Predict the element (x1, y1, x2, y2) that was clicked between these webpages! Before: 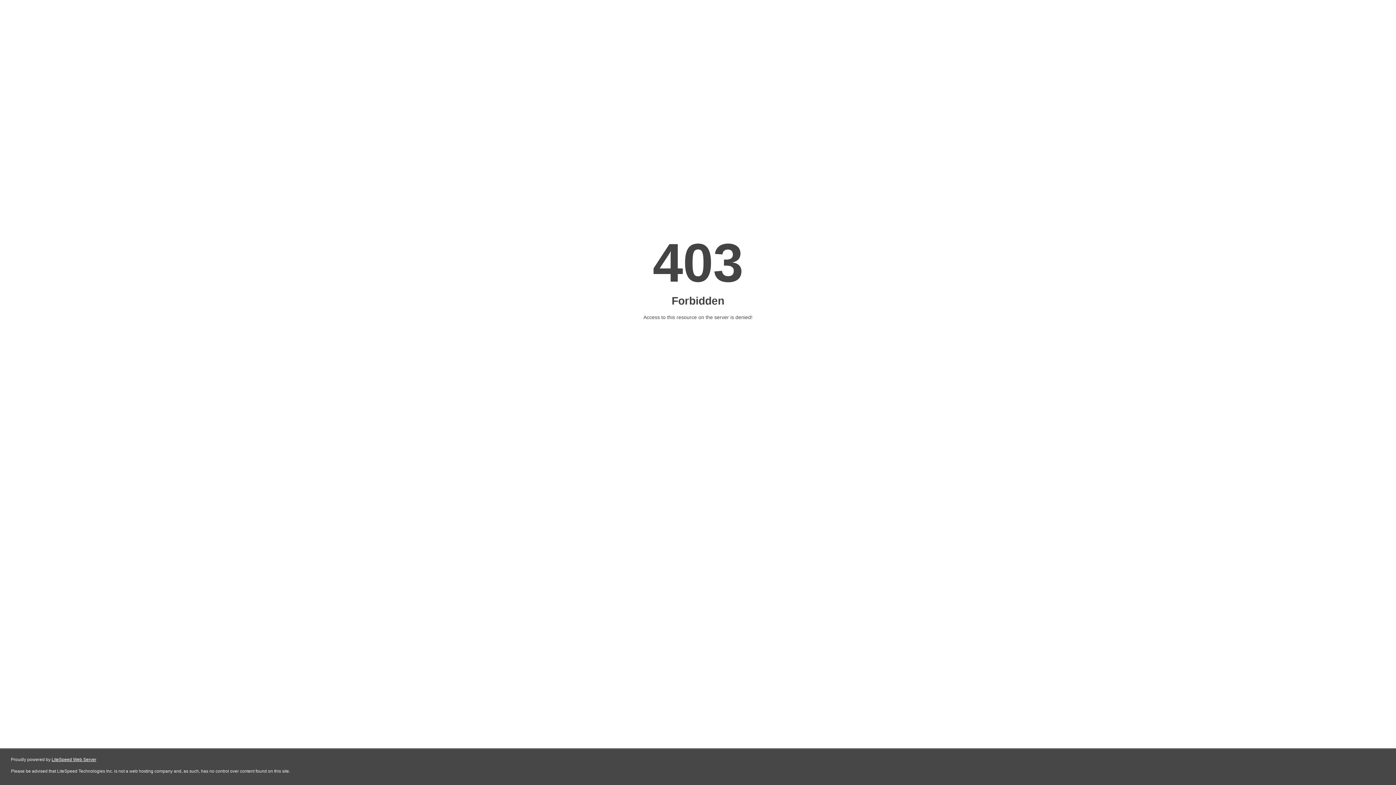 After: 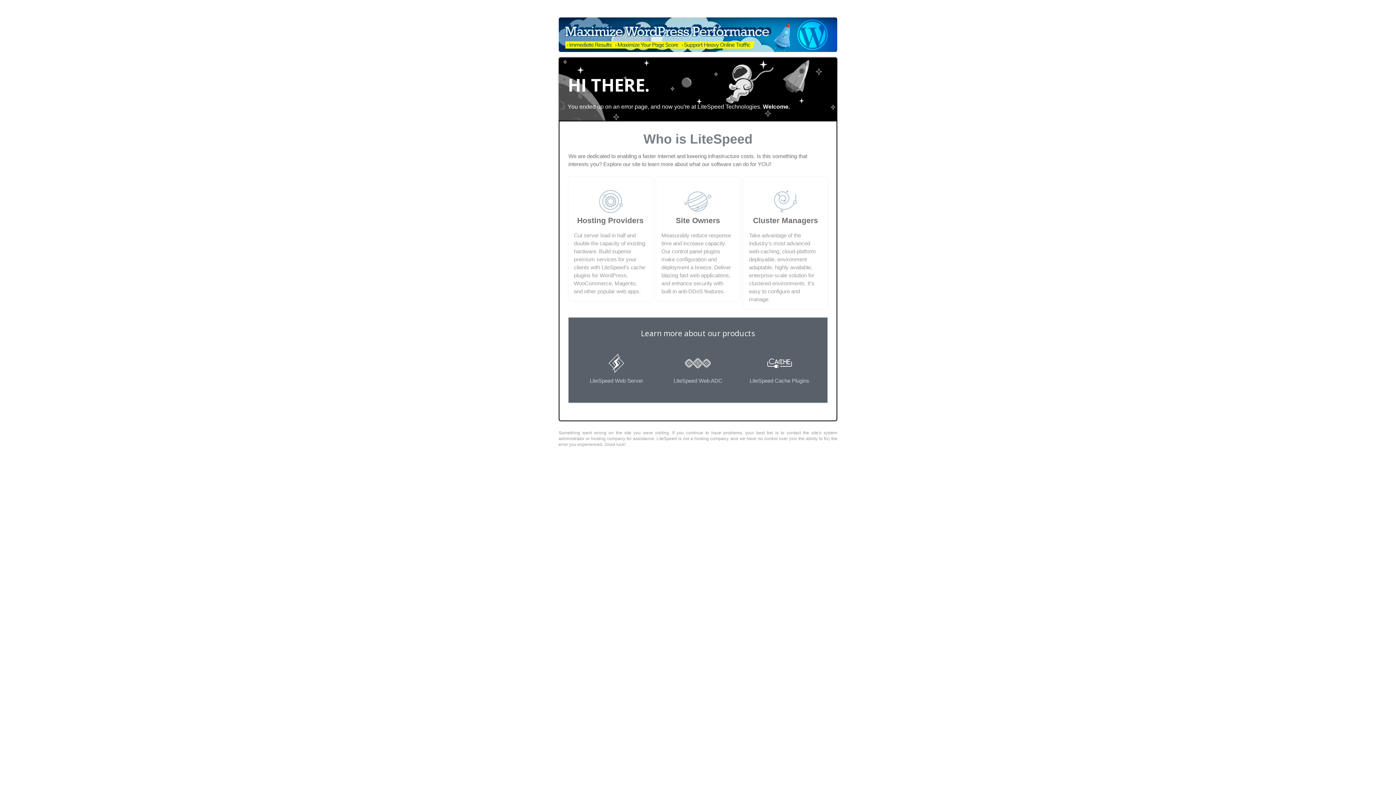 Action: label: LiteSpeed Web Server bbox: (51, 757, 96, 762)